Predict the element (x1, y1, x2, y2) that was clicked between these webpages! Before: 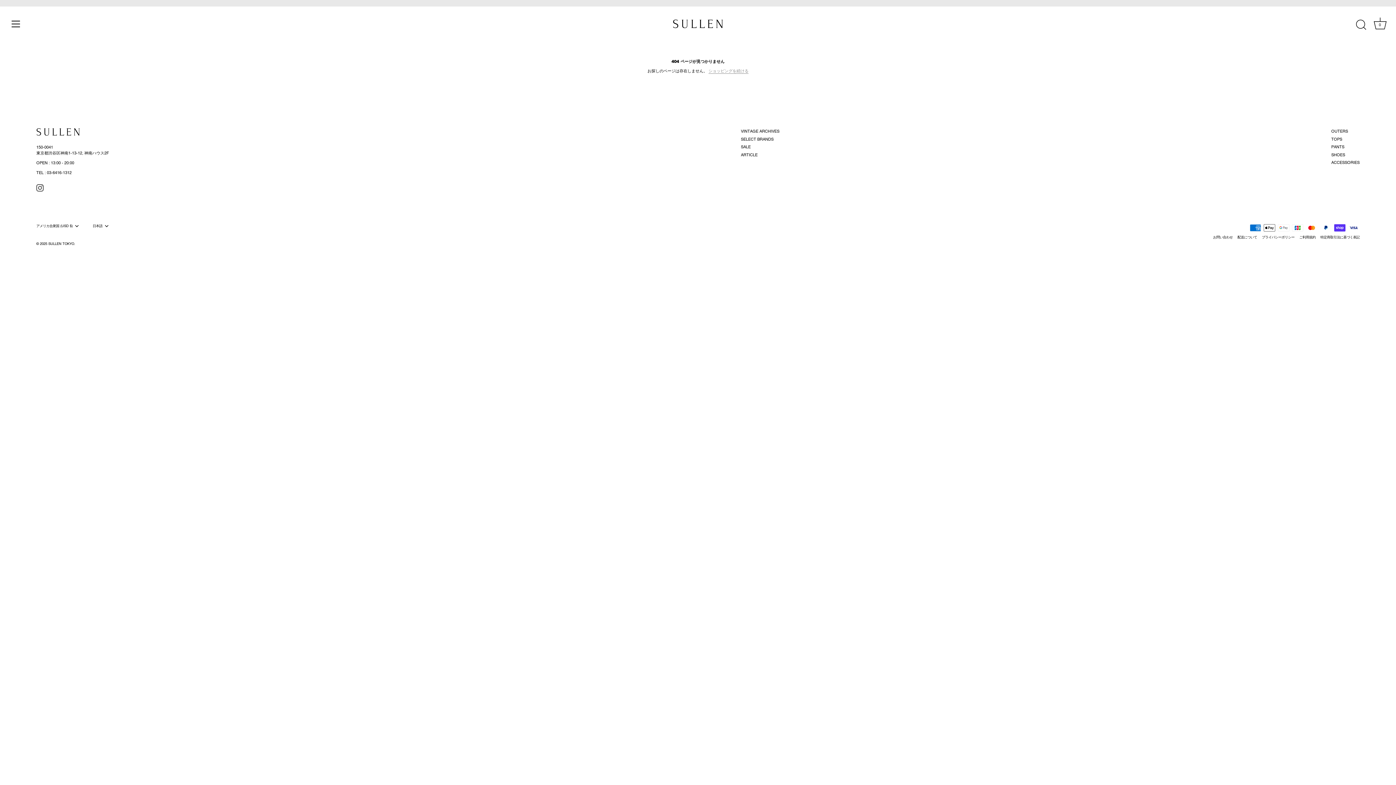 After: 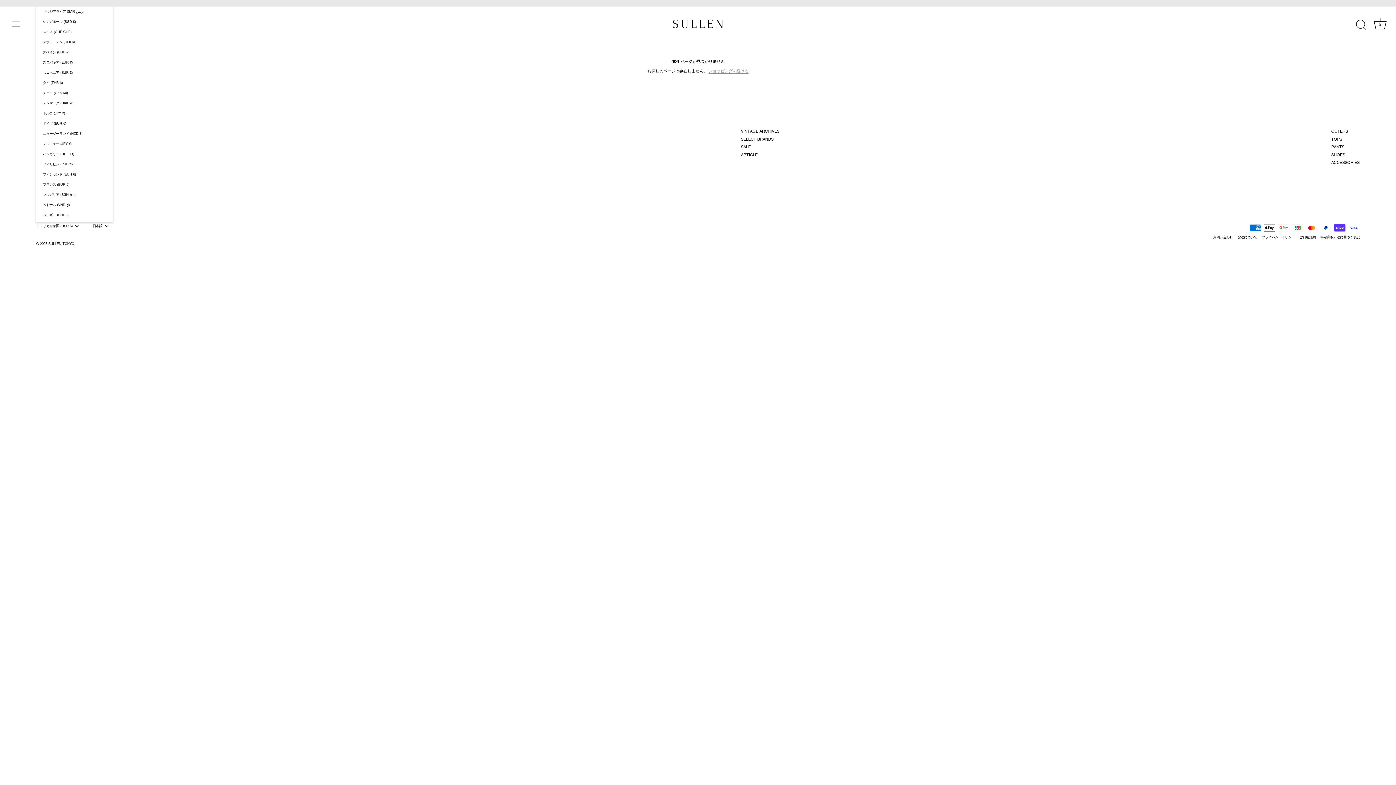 Action: label: アメリカ合衆国 (USD $) bbox: (36, 224, 89, 228)